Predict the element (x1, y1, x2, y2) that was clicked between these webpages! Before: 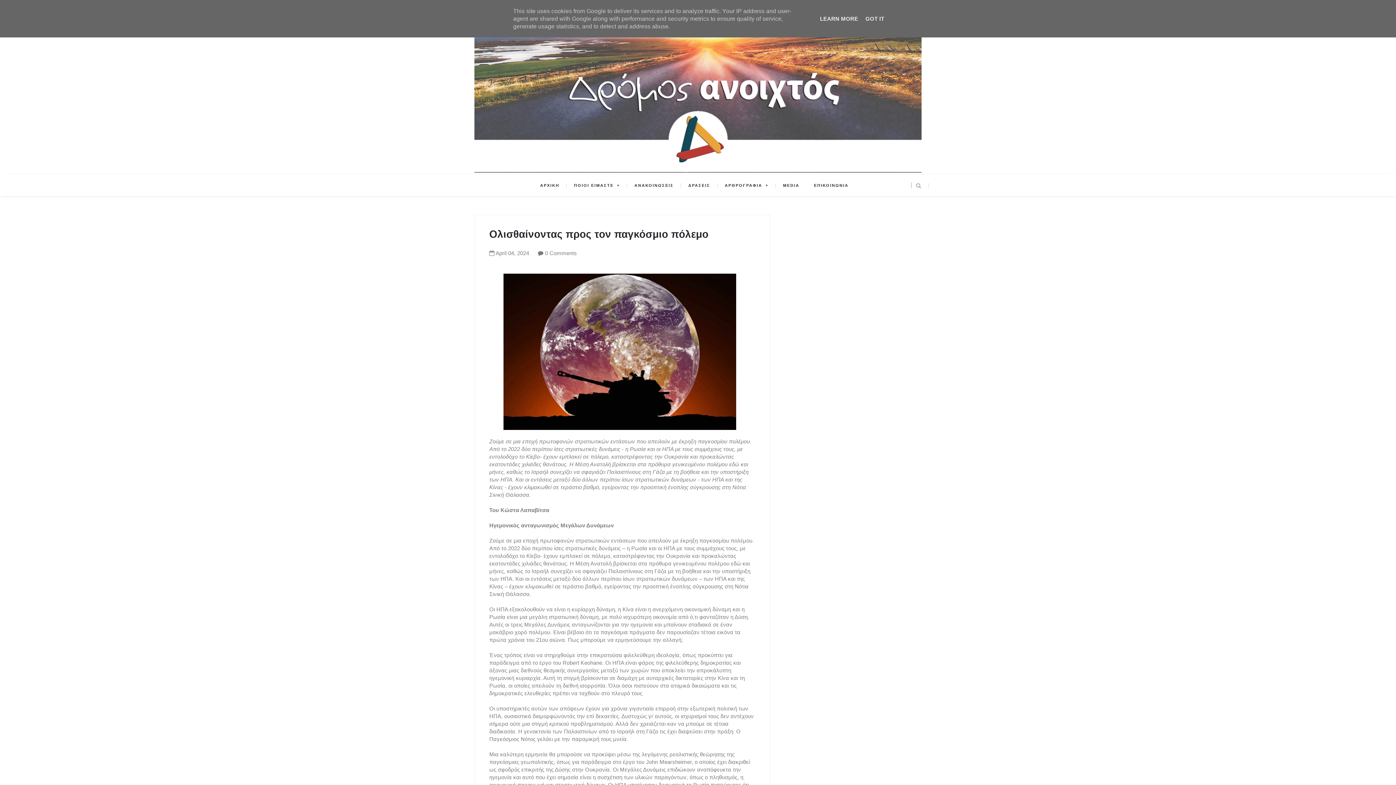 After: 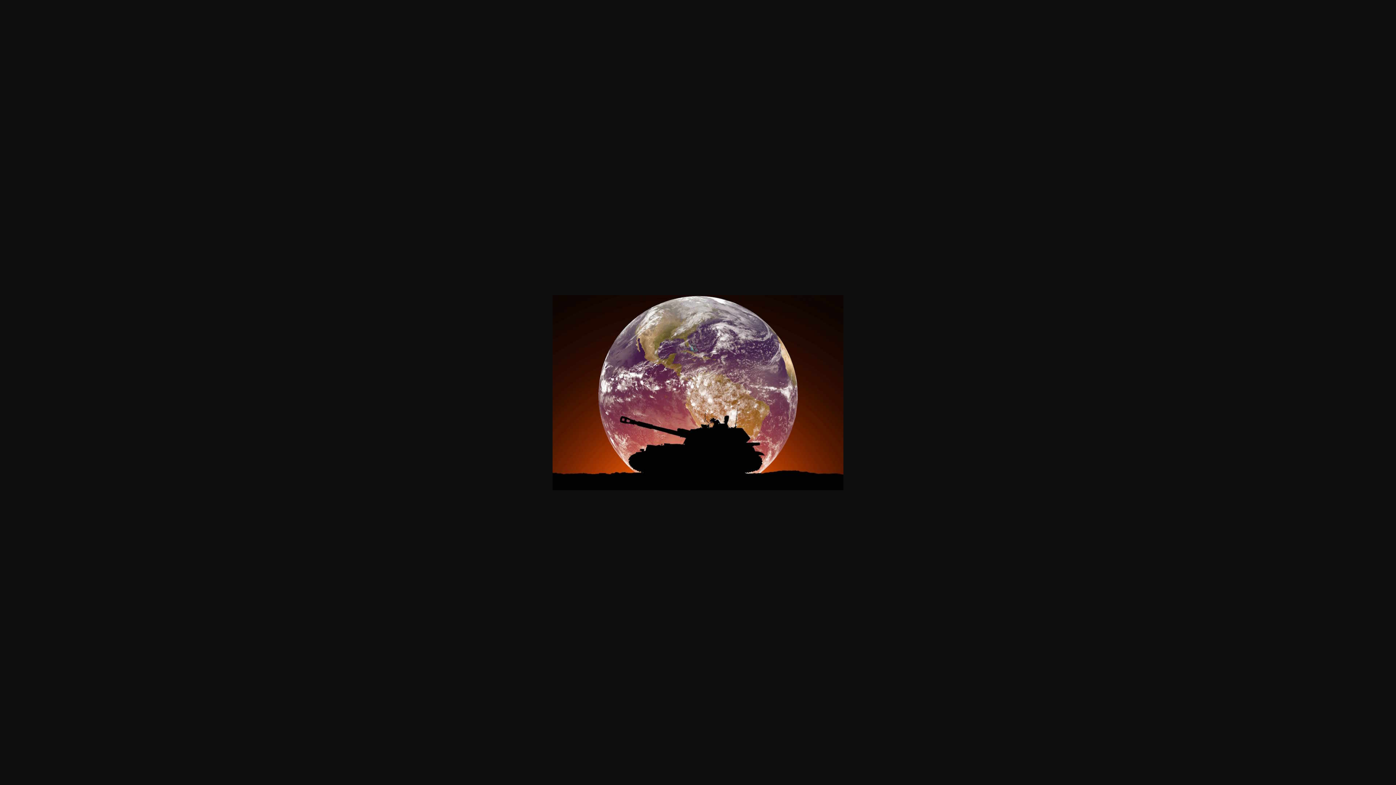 Action: bbox: (503, 348, 736, 354)